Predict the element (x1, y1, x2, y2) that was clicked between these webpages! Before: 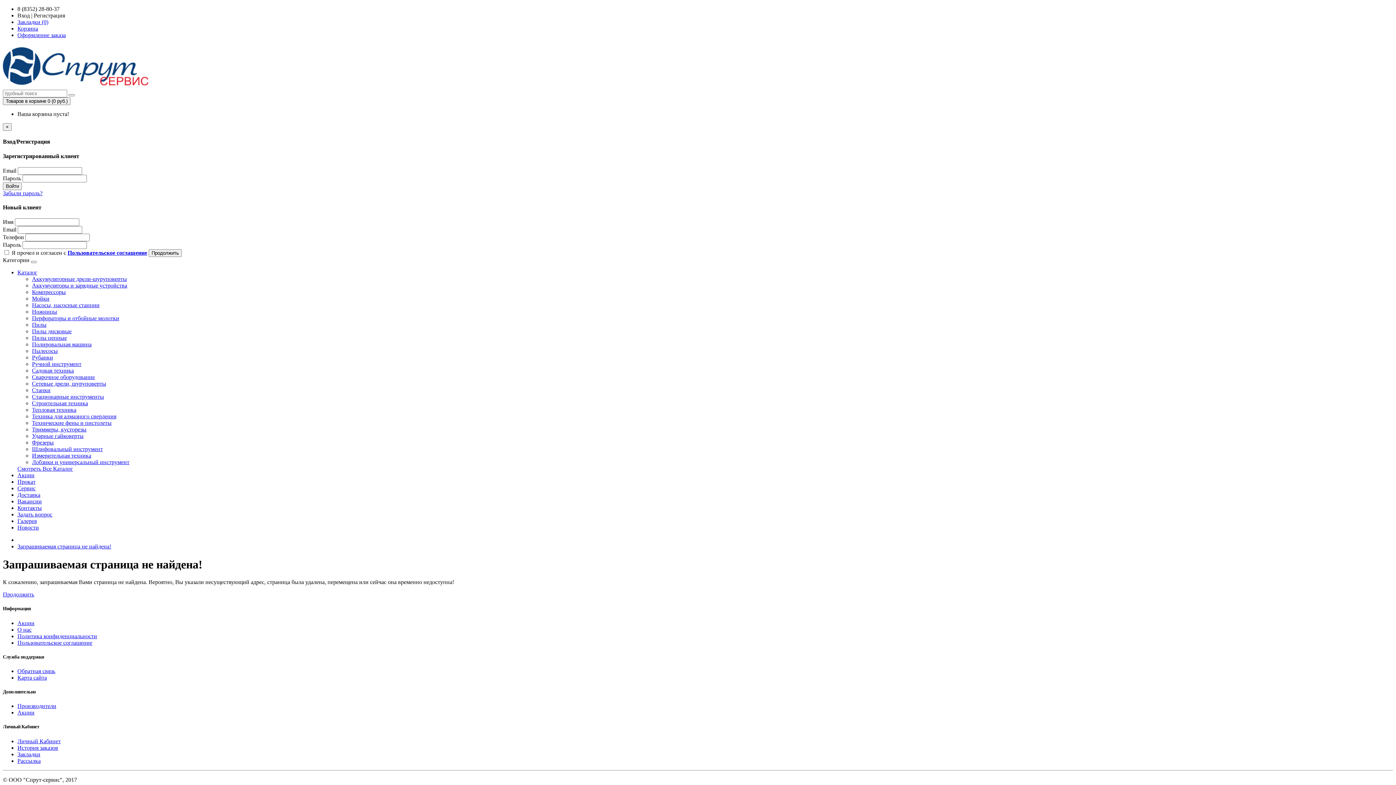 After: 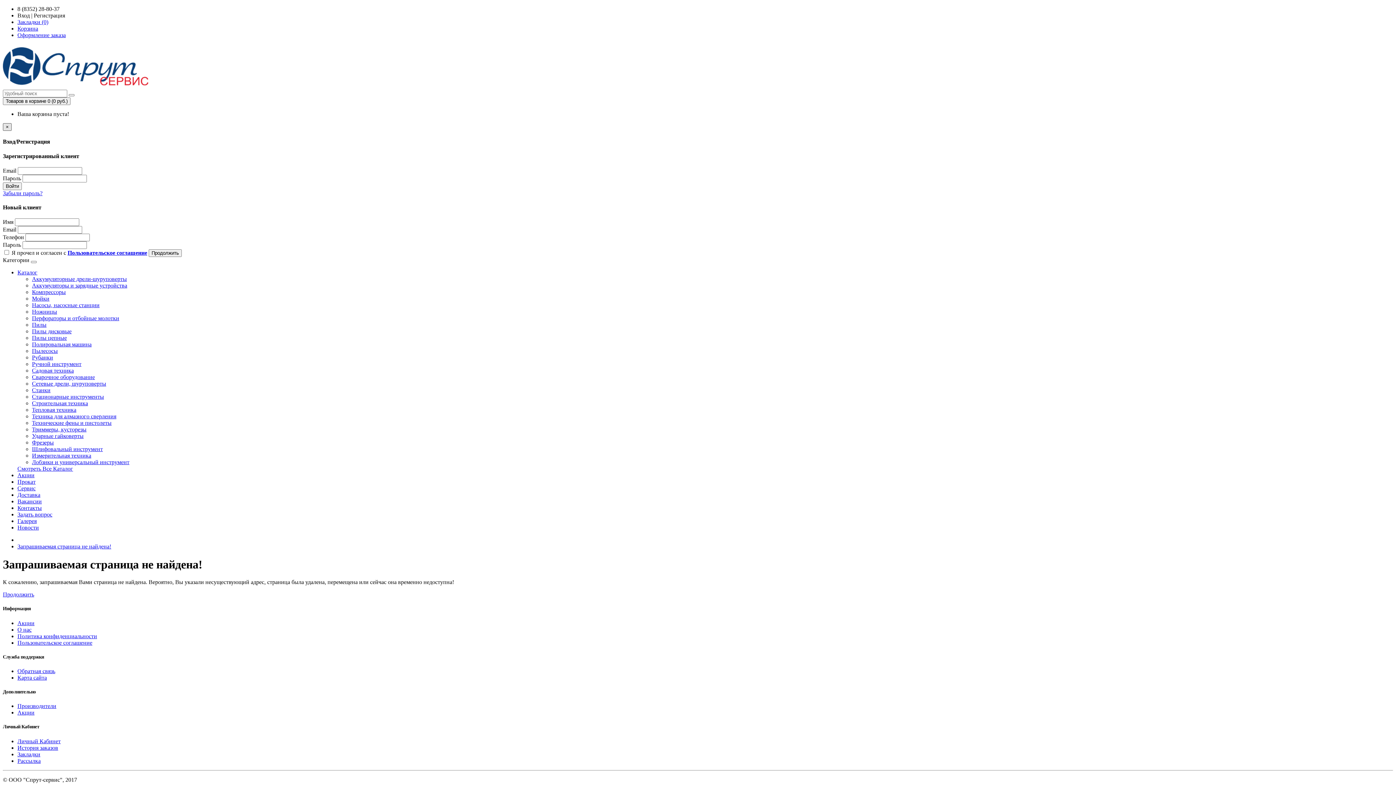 Action: bbox: (2, 123, 11, 130) label: ×